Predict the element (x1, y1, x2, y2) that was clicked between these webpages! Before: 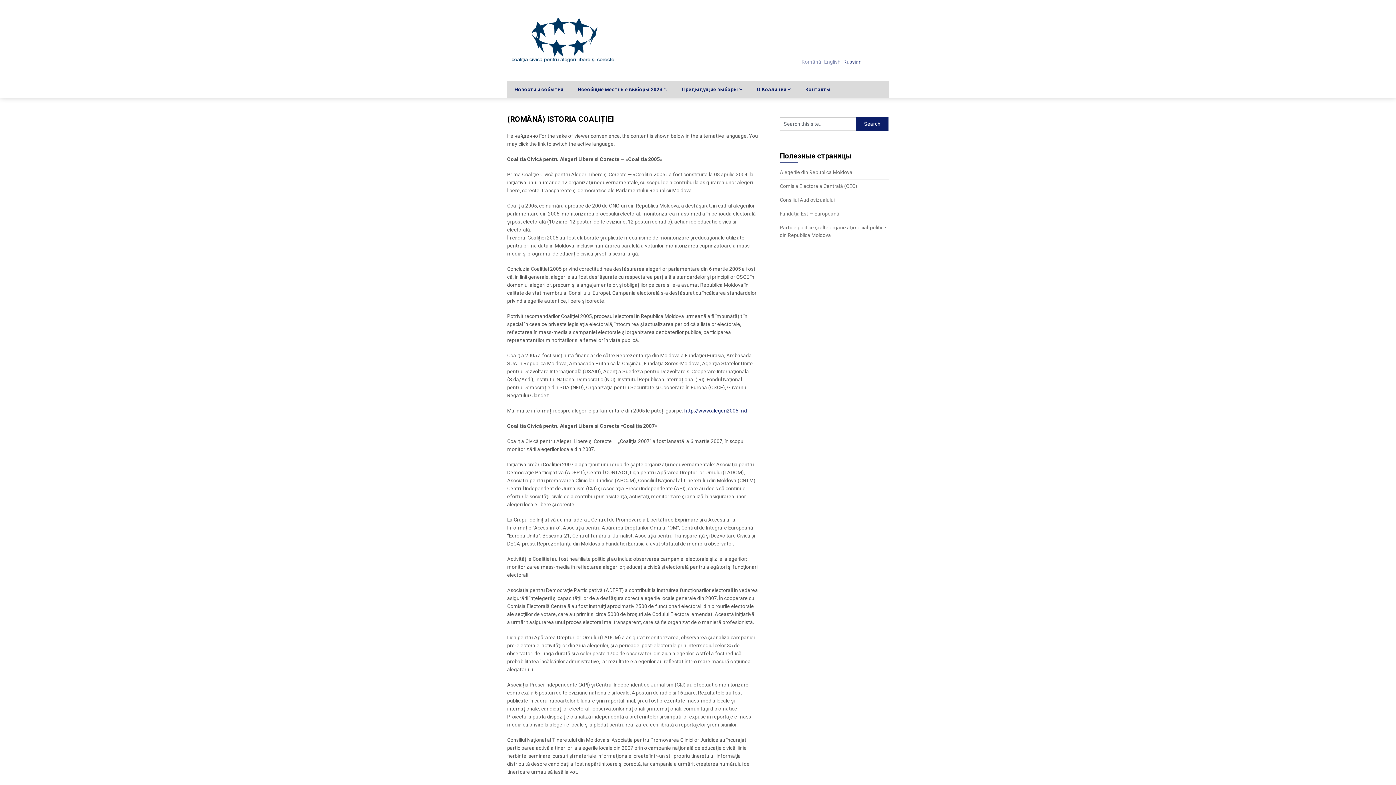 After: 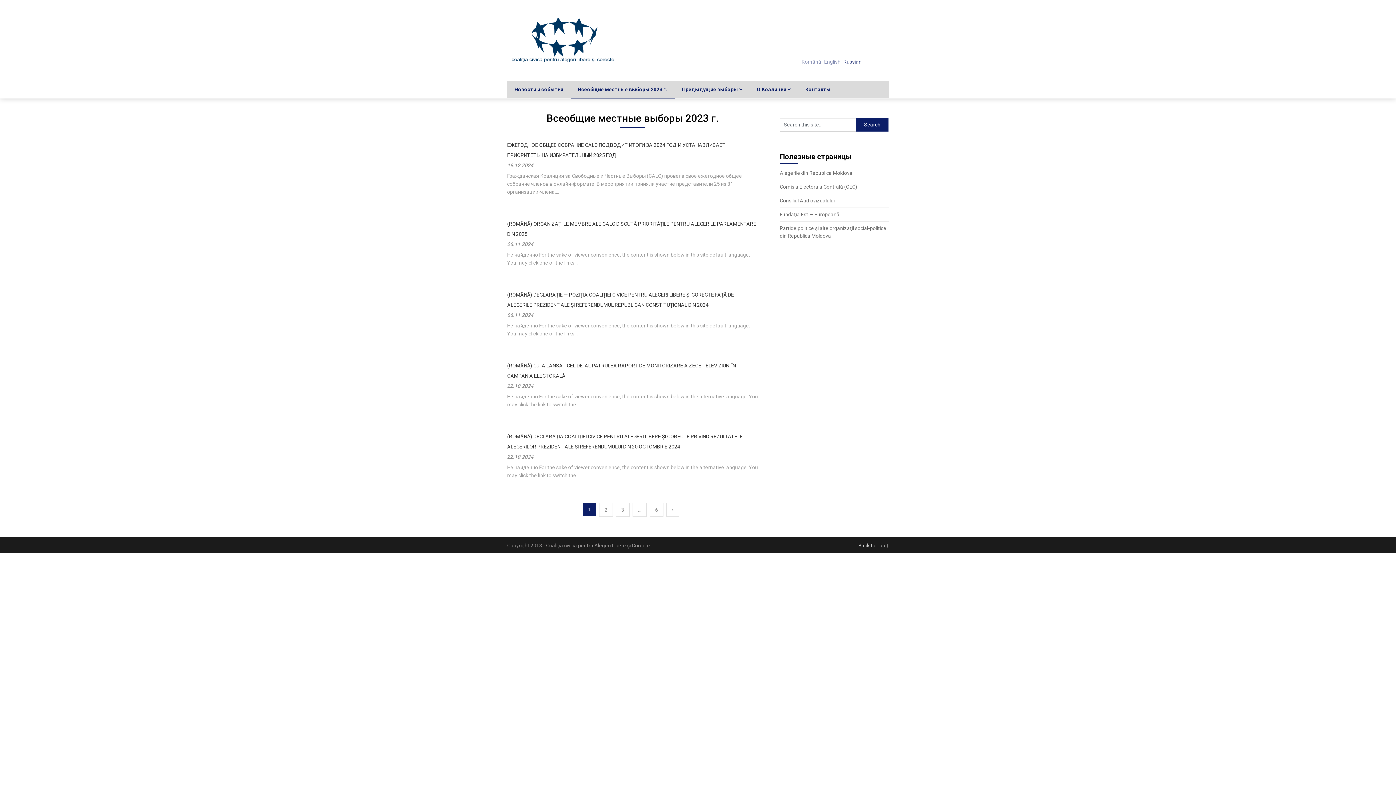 Action: label: Всеобщие местные выборы 2023 г. bbox: (570, 81, 674, 97)